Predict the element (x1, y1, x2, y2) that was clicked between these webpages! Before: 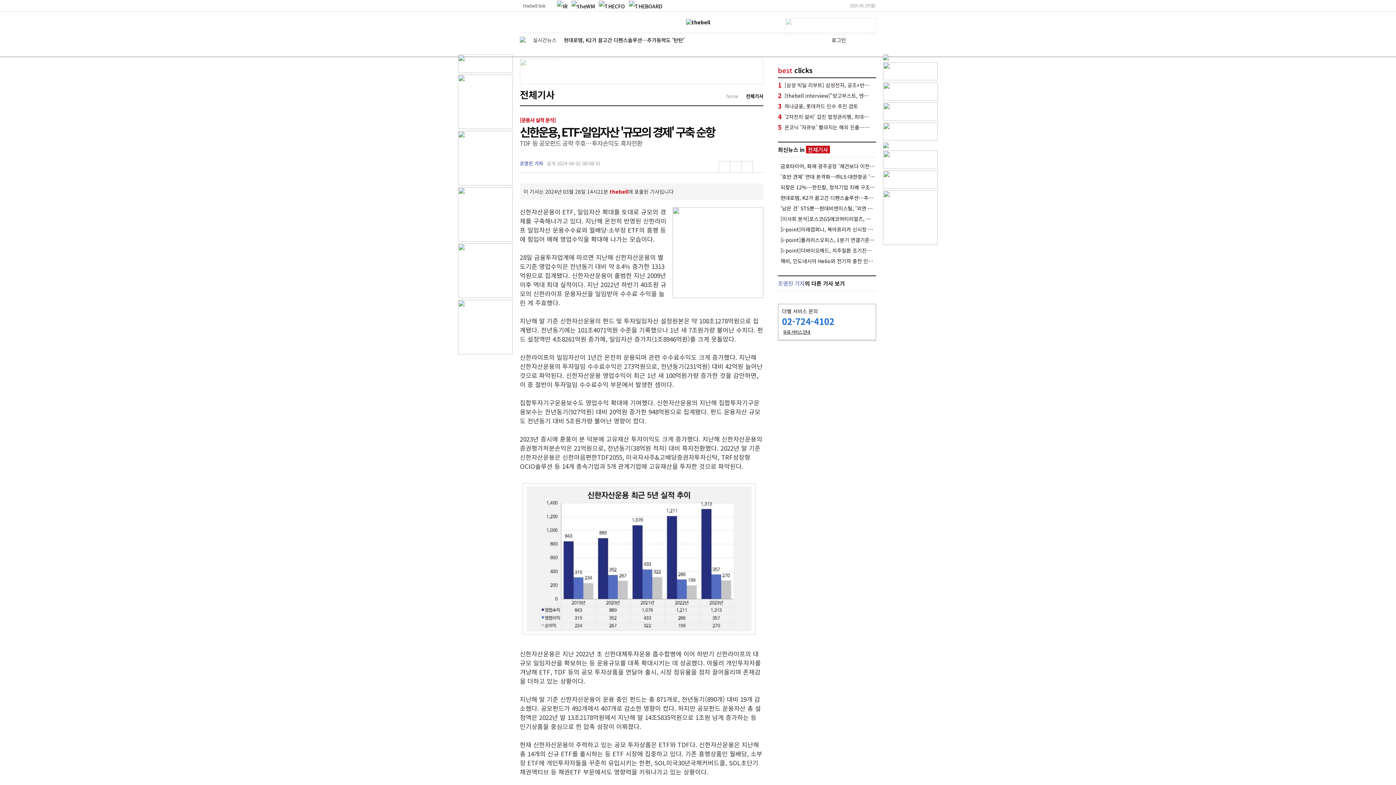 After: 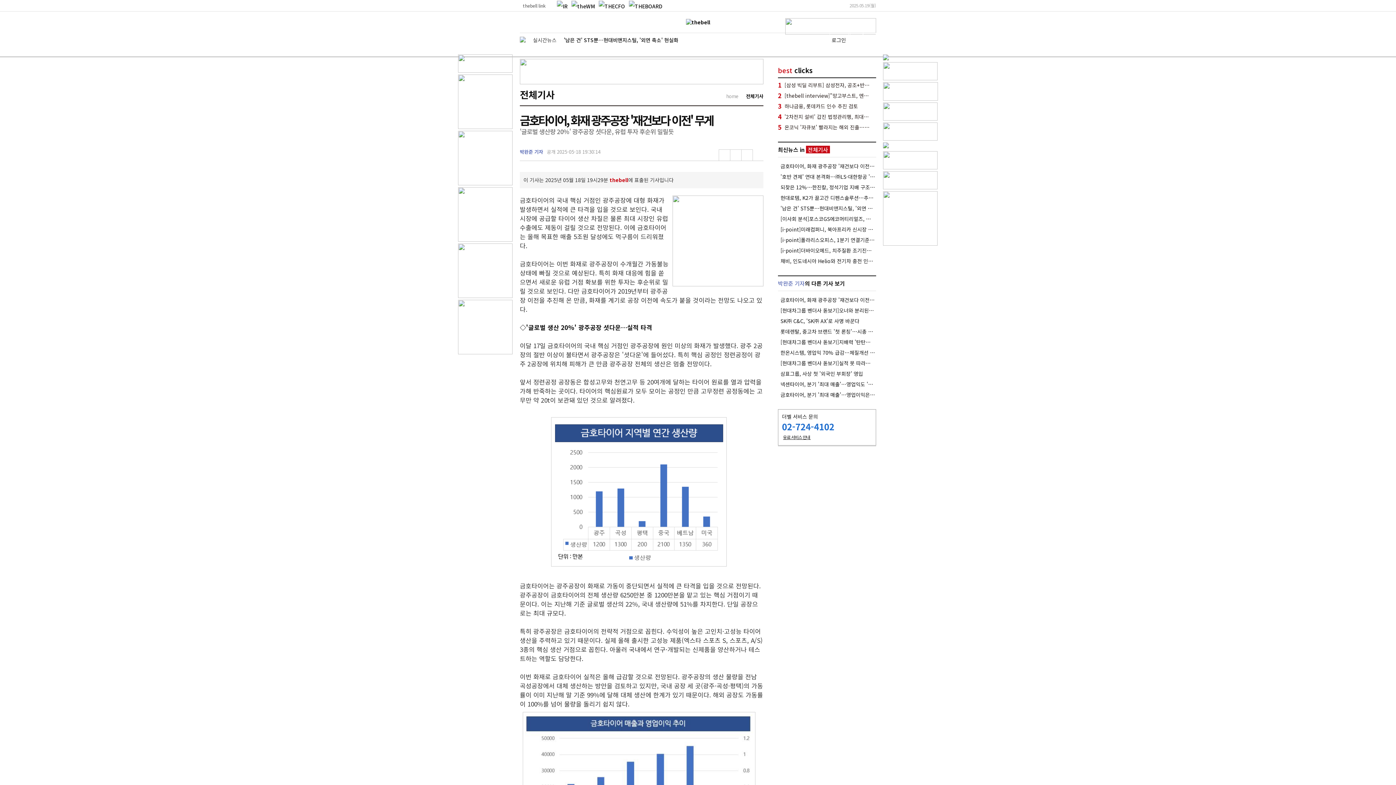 Action: label: 금호타이어, 화재 광주공장 '재건보다 이전' 무게 bbox: (780, 162, 875, 169)